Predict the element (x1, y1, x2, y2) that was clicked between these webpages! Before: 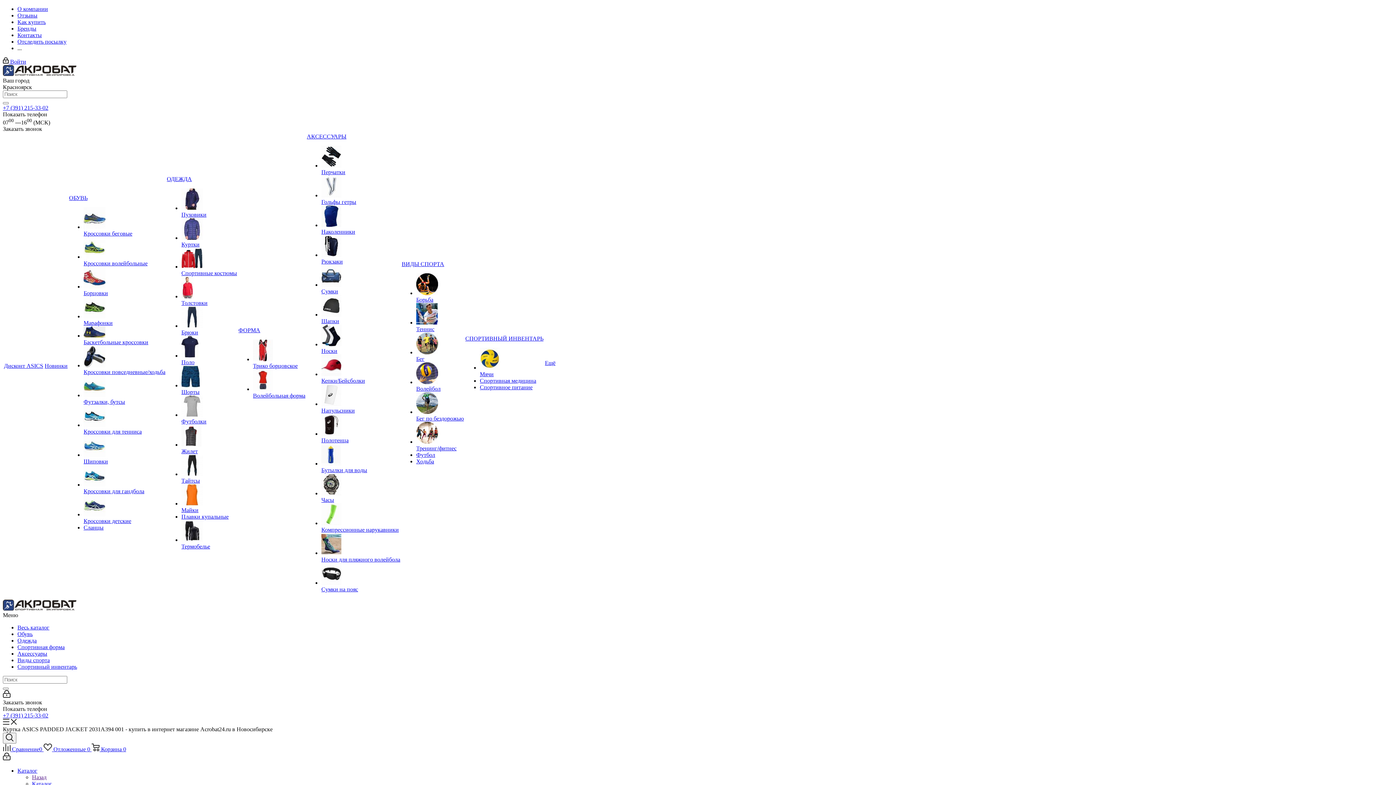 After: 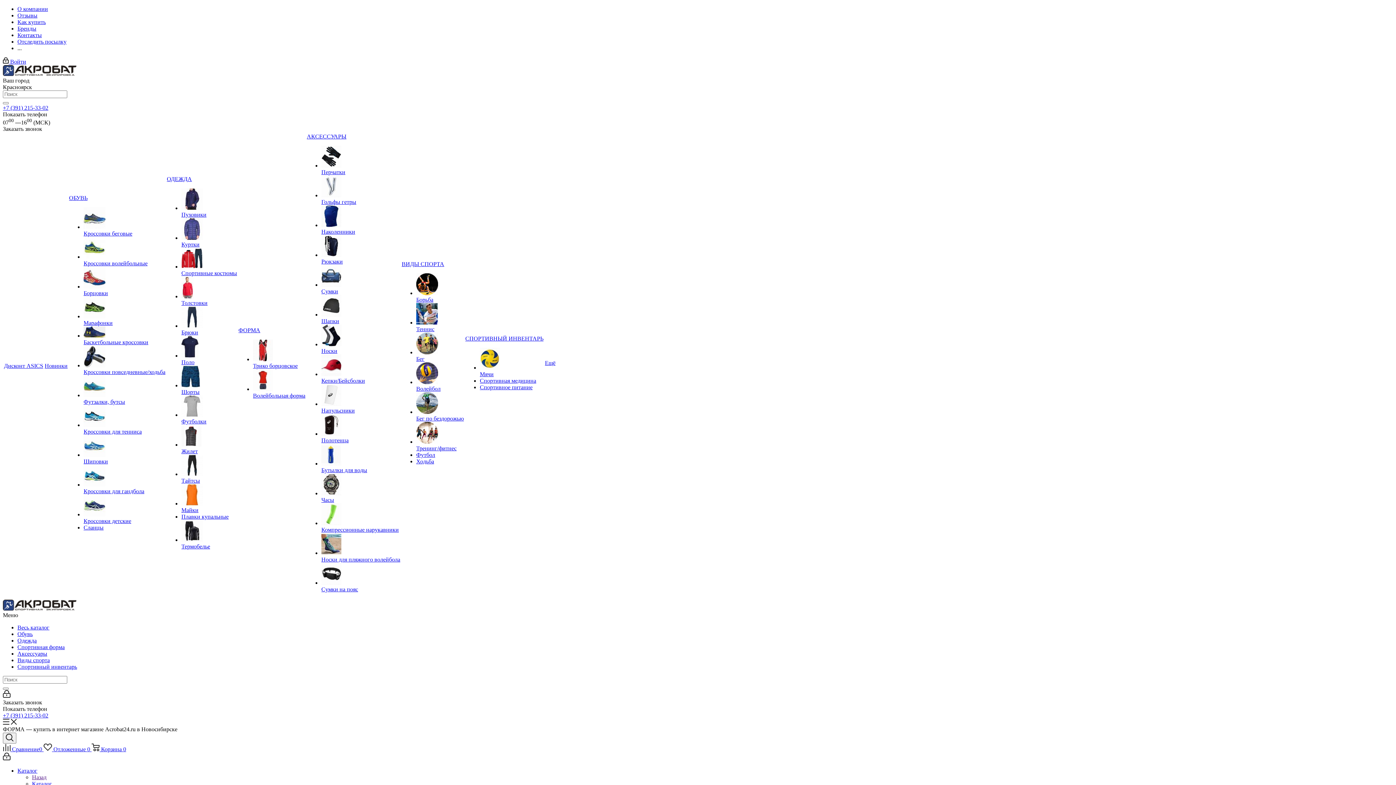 Action: bbox: (17, 644, 64, 650) label: Спортивная форма